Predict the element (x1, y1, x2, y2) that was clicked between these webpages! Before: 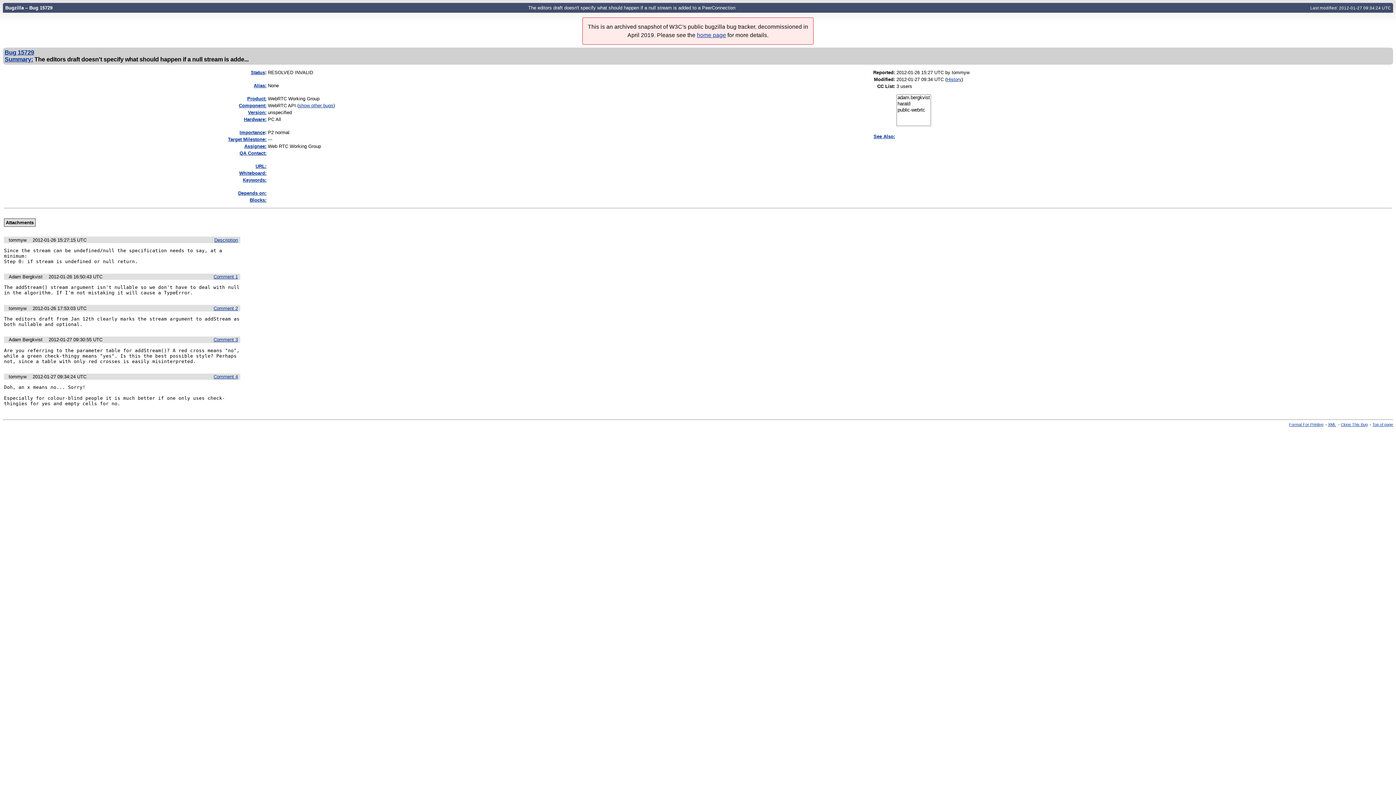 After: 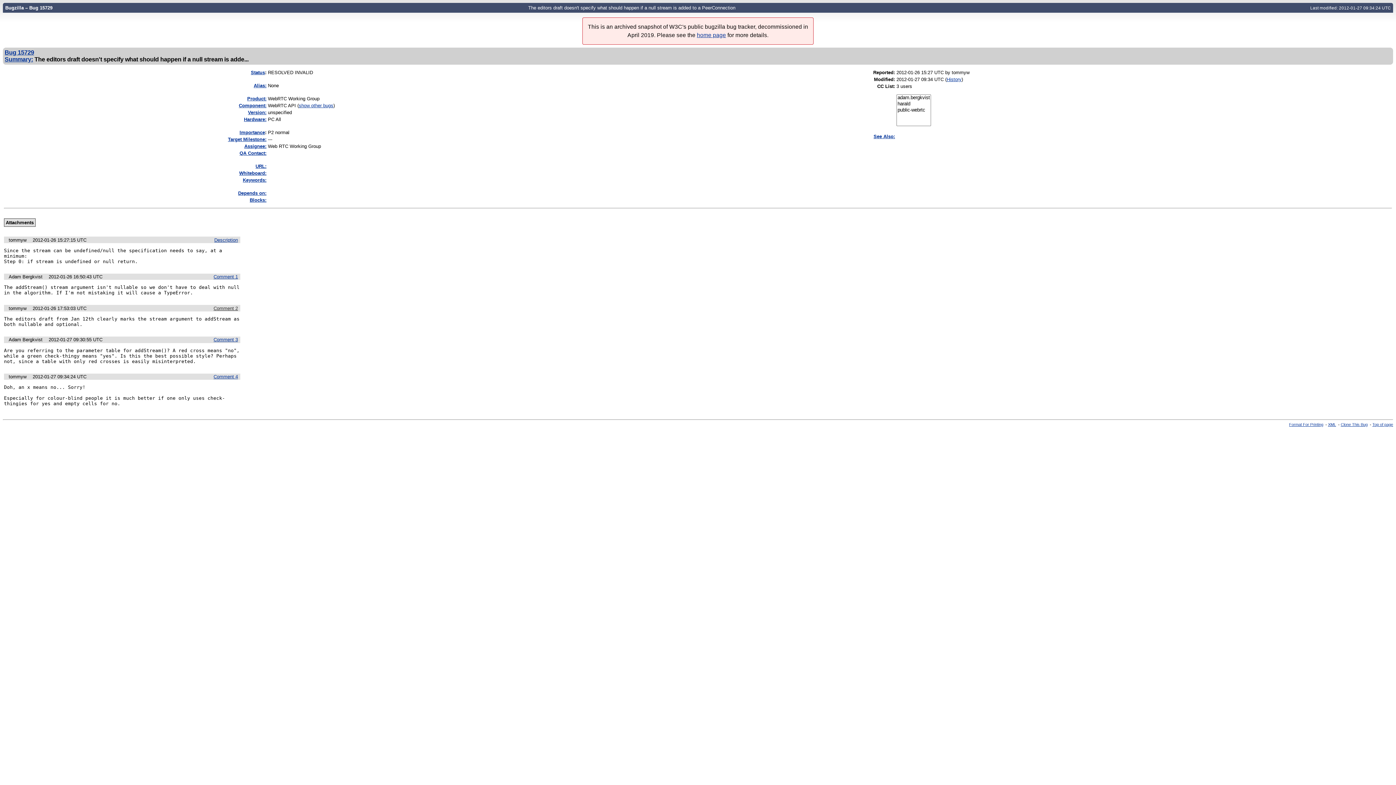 Action: label: Comment 2 bbox: (213, 305, 238, 311)